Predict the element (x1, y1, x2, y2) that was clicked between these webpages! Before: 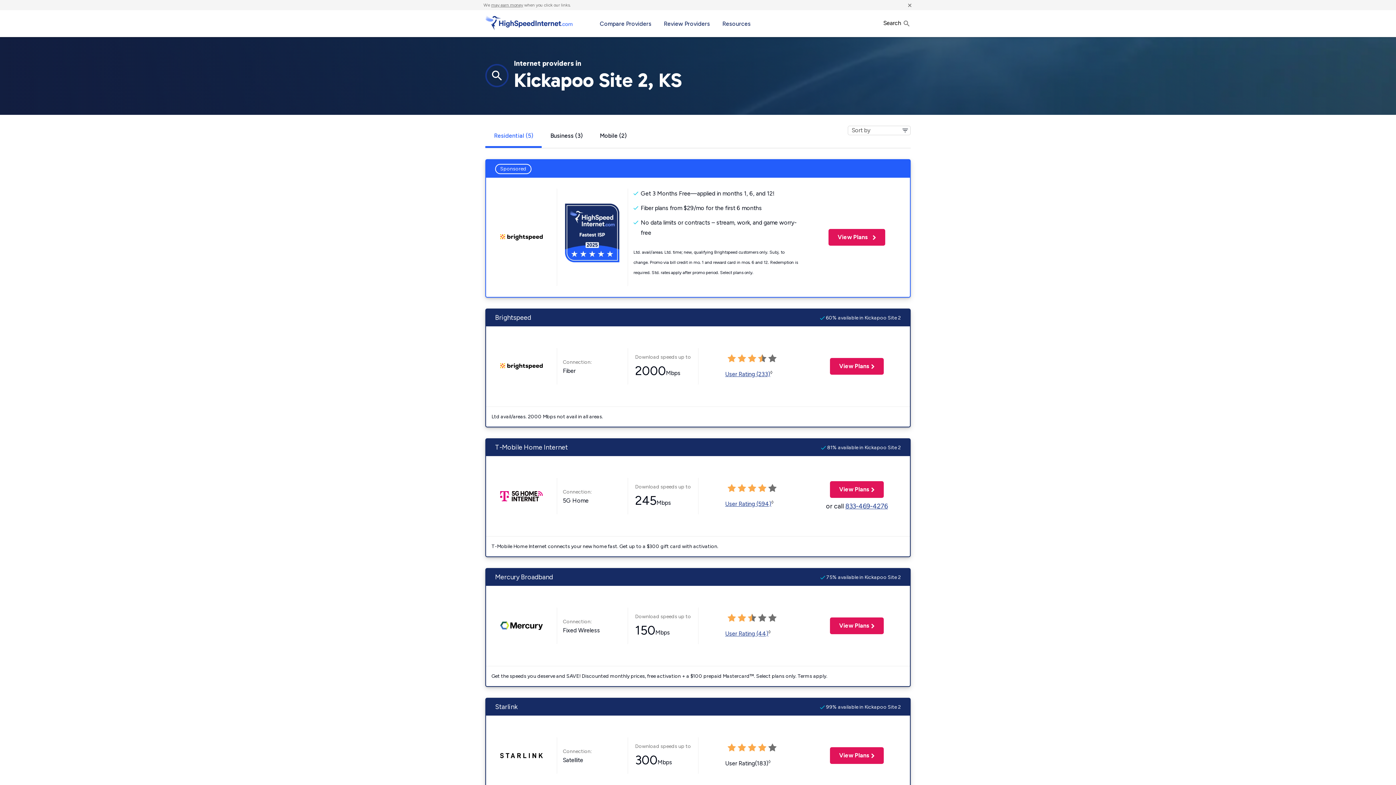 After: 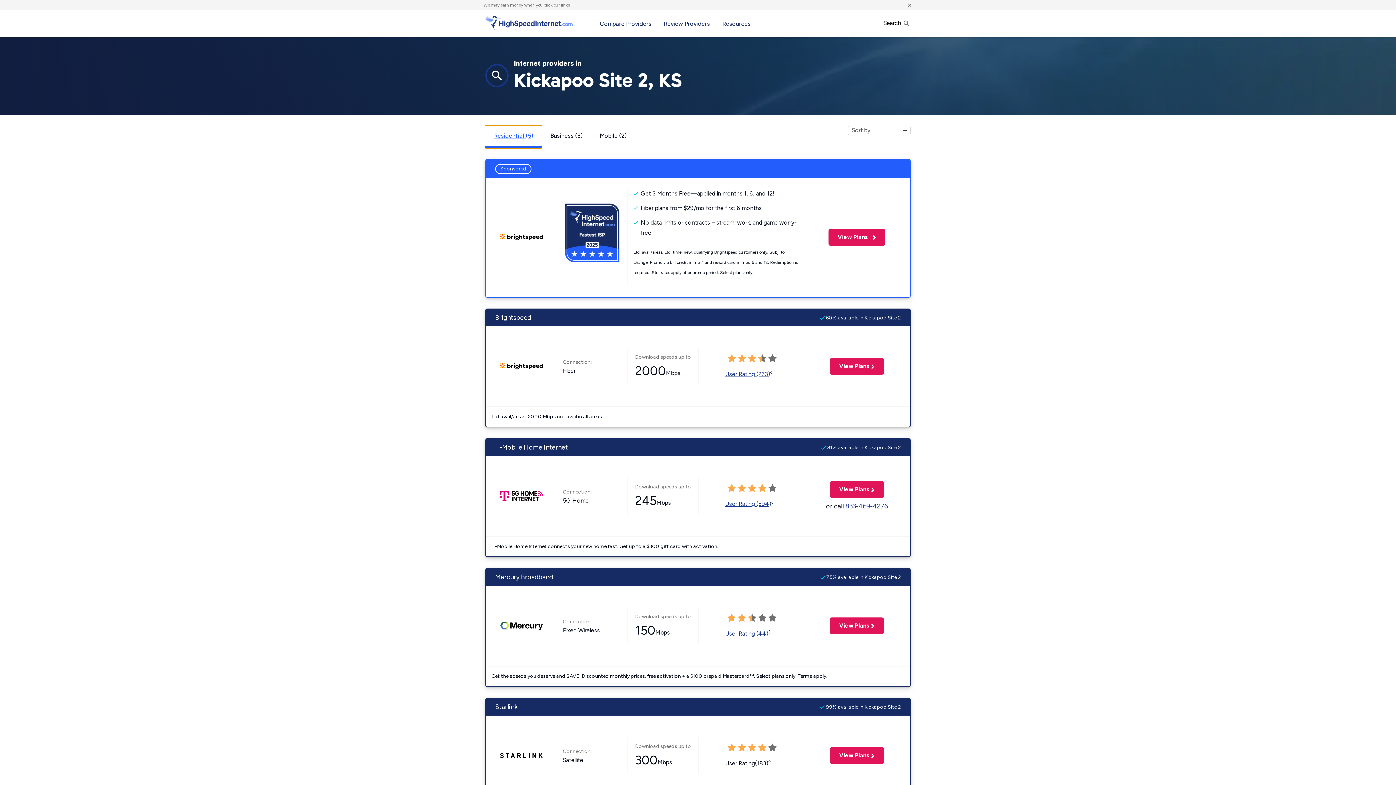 Action: label: Residential (5) bbox: (485, 125, 541, 148)